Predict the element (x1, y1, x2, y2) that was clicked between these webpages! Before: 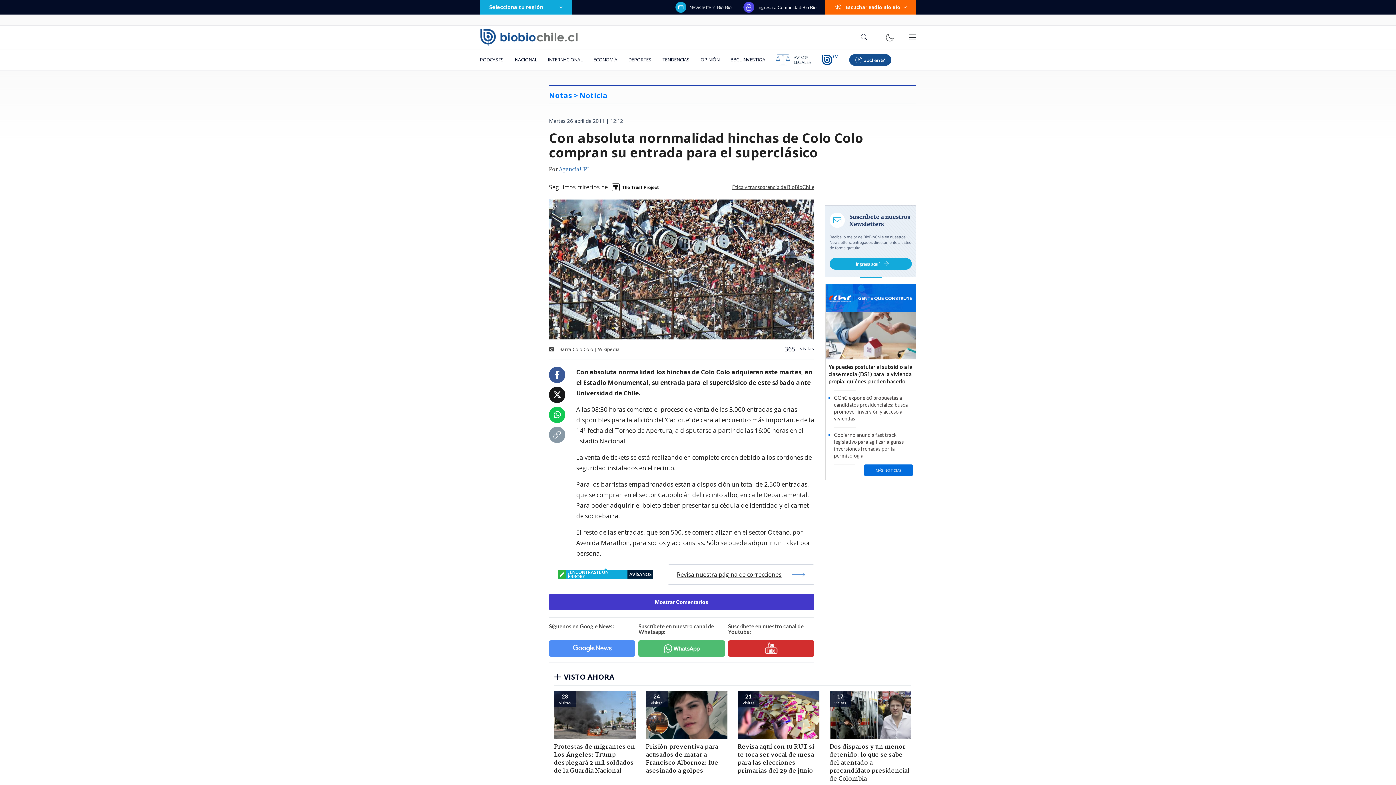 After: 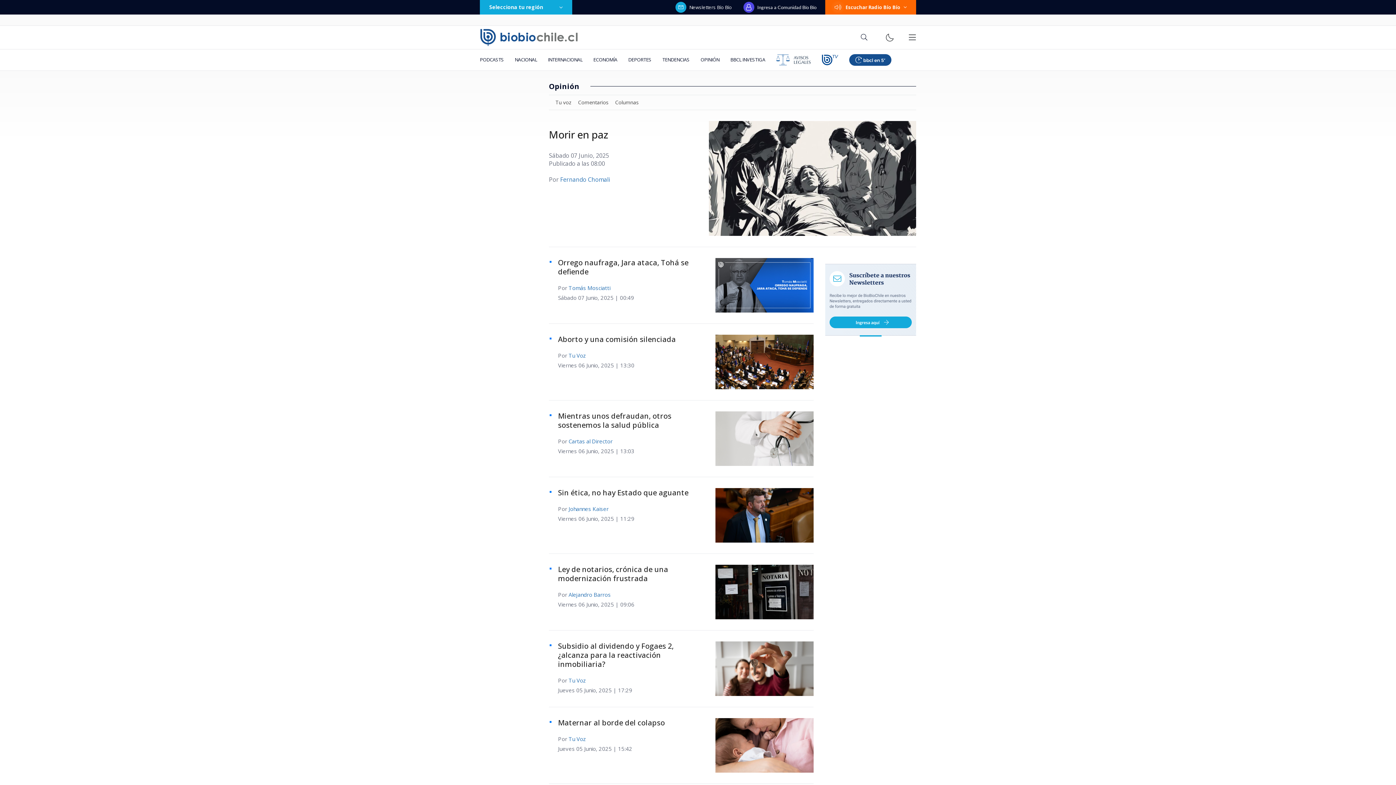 Action: label: OPINIÓN bbox: (695, 49, 725, 70)